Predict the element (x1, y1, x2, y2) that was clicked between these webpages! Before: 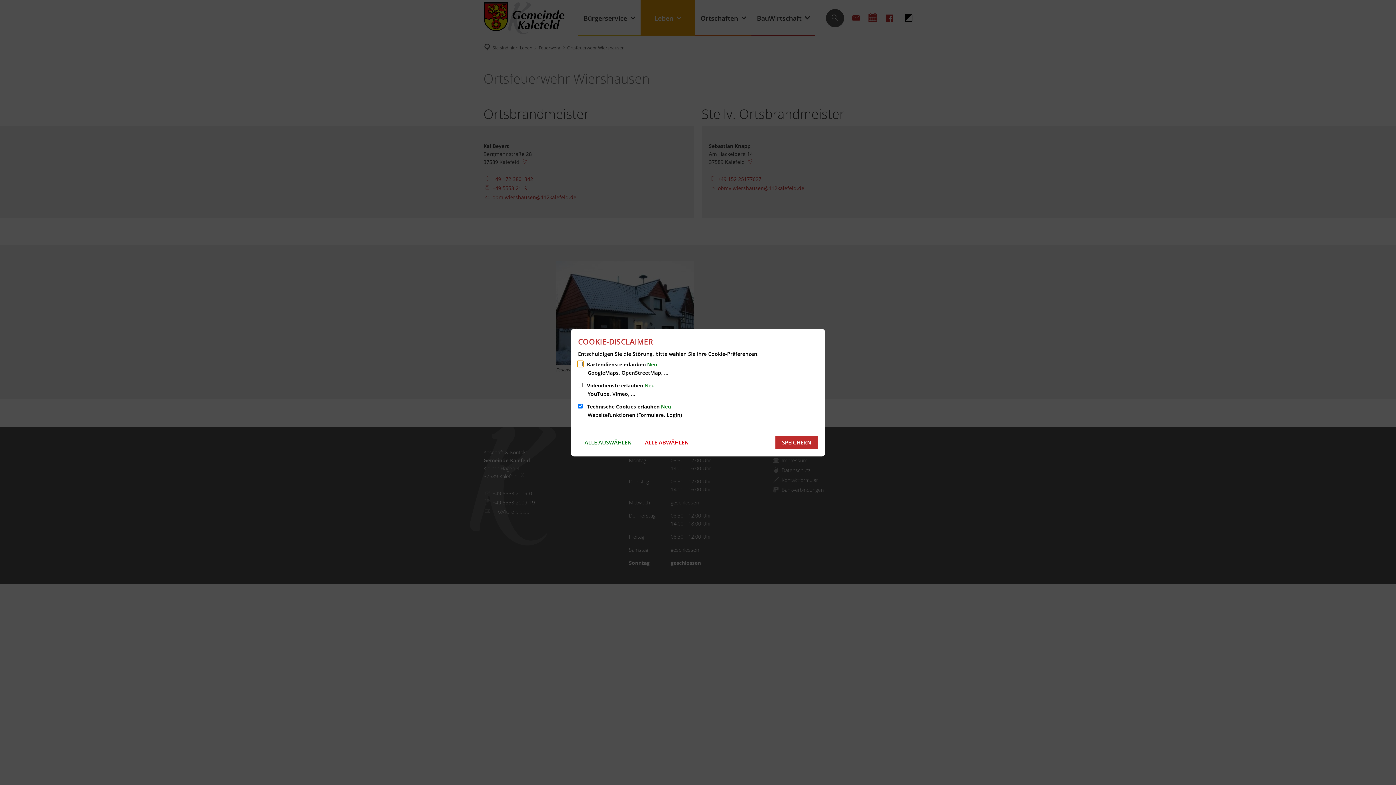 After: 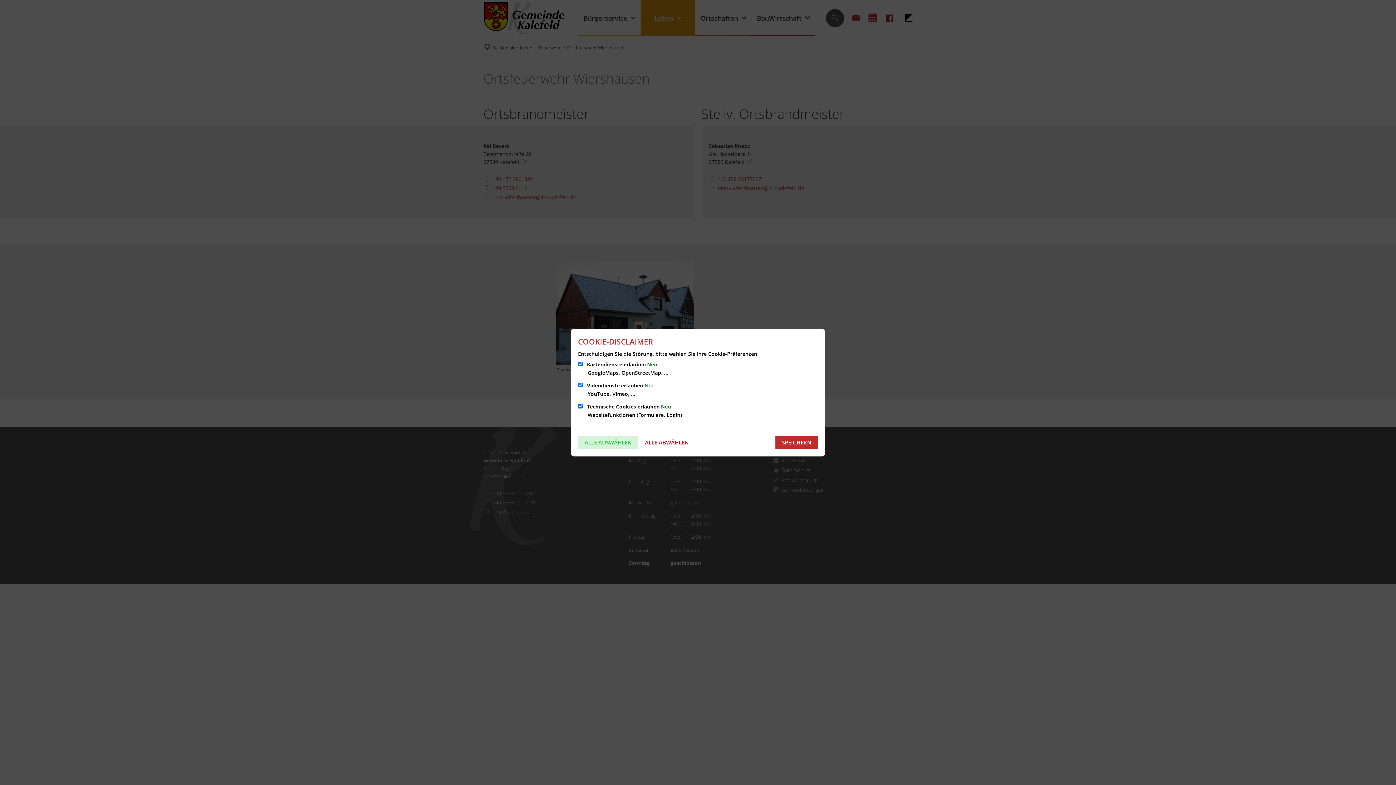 Action: label: ALLE AUSWÄHLEN bbox: (578, 436, 638, 449)